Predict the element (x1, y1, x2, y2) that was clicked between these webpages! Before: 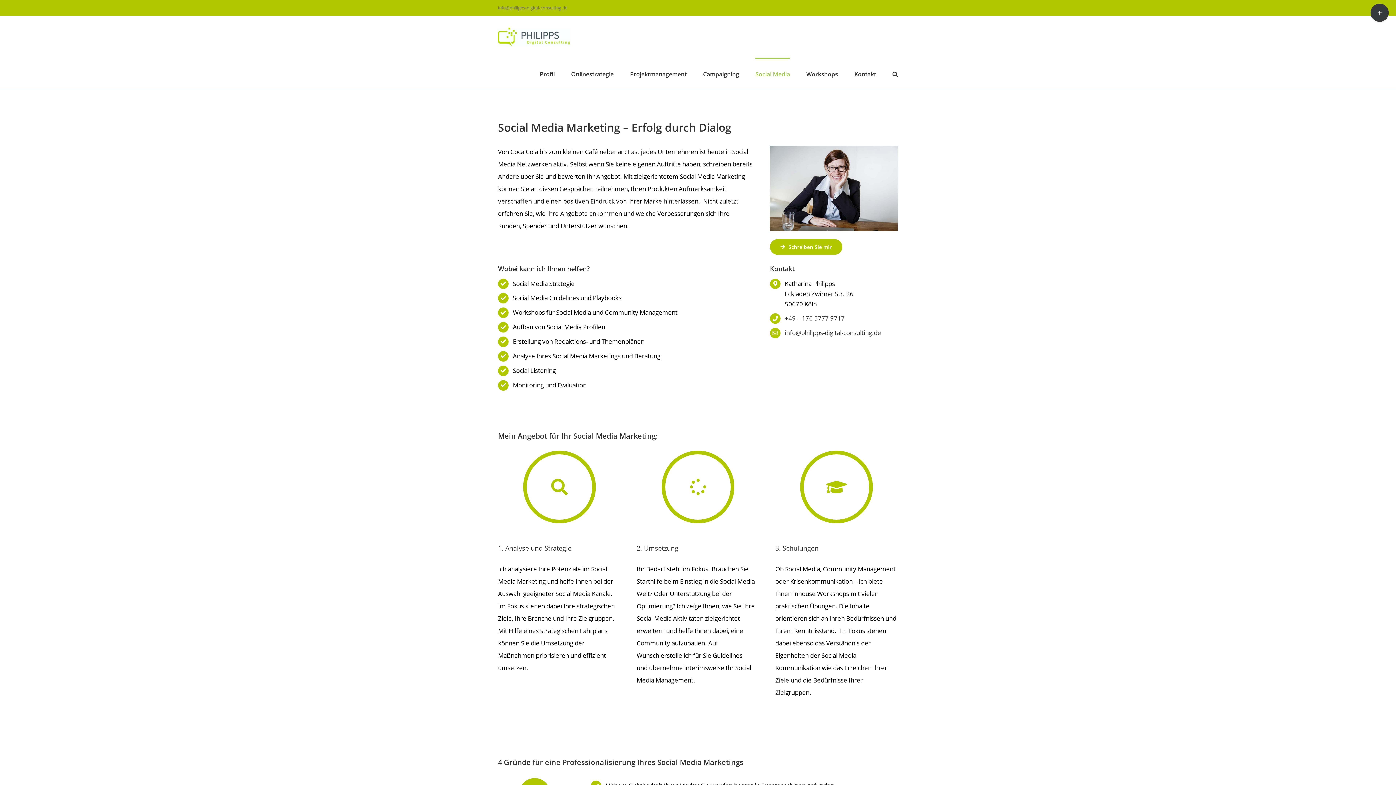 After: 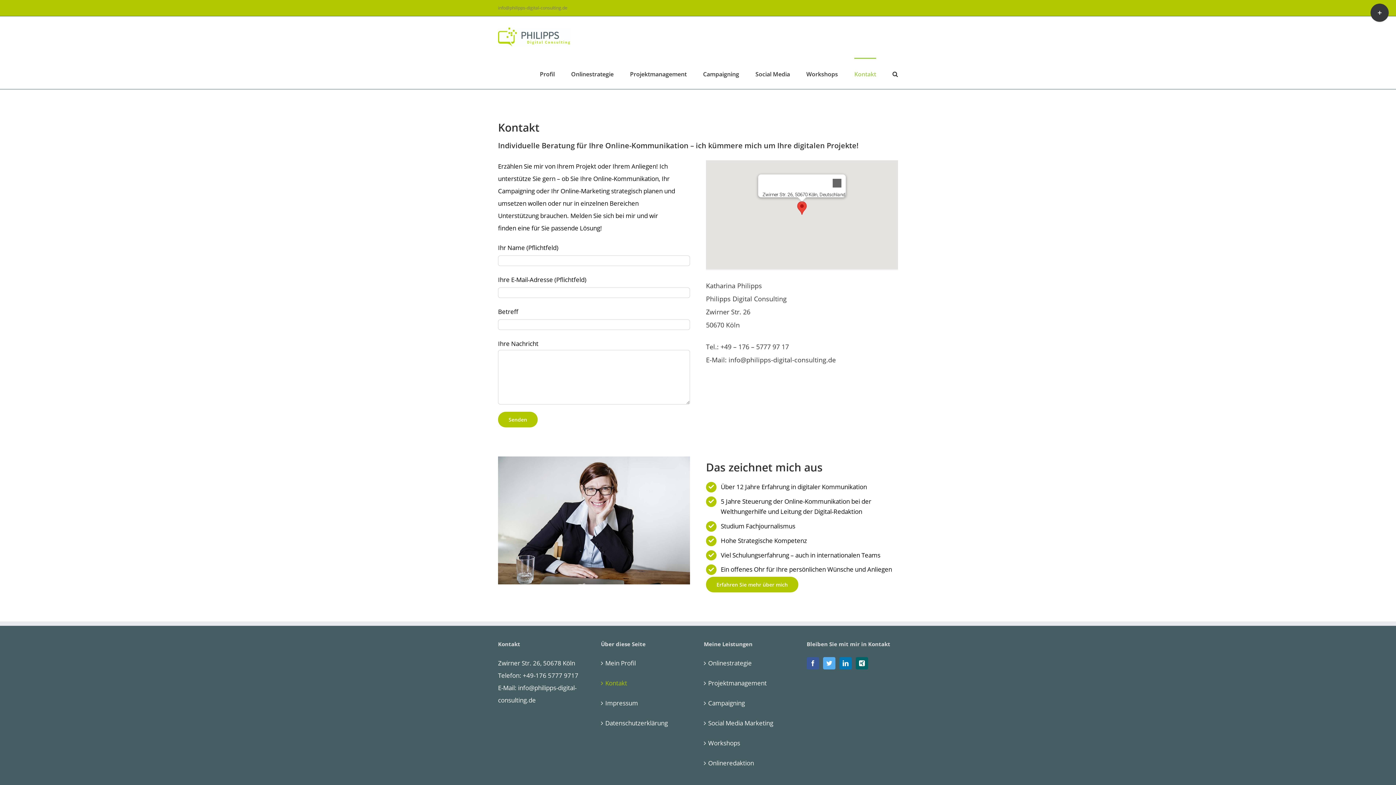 Action: label: Kontakt bbox: (854, 57, 876, 89)